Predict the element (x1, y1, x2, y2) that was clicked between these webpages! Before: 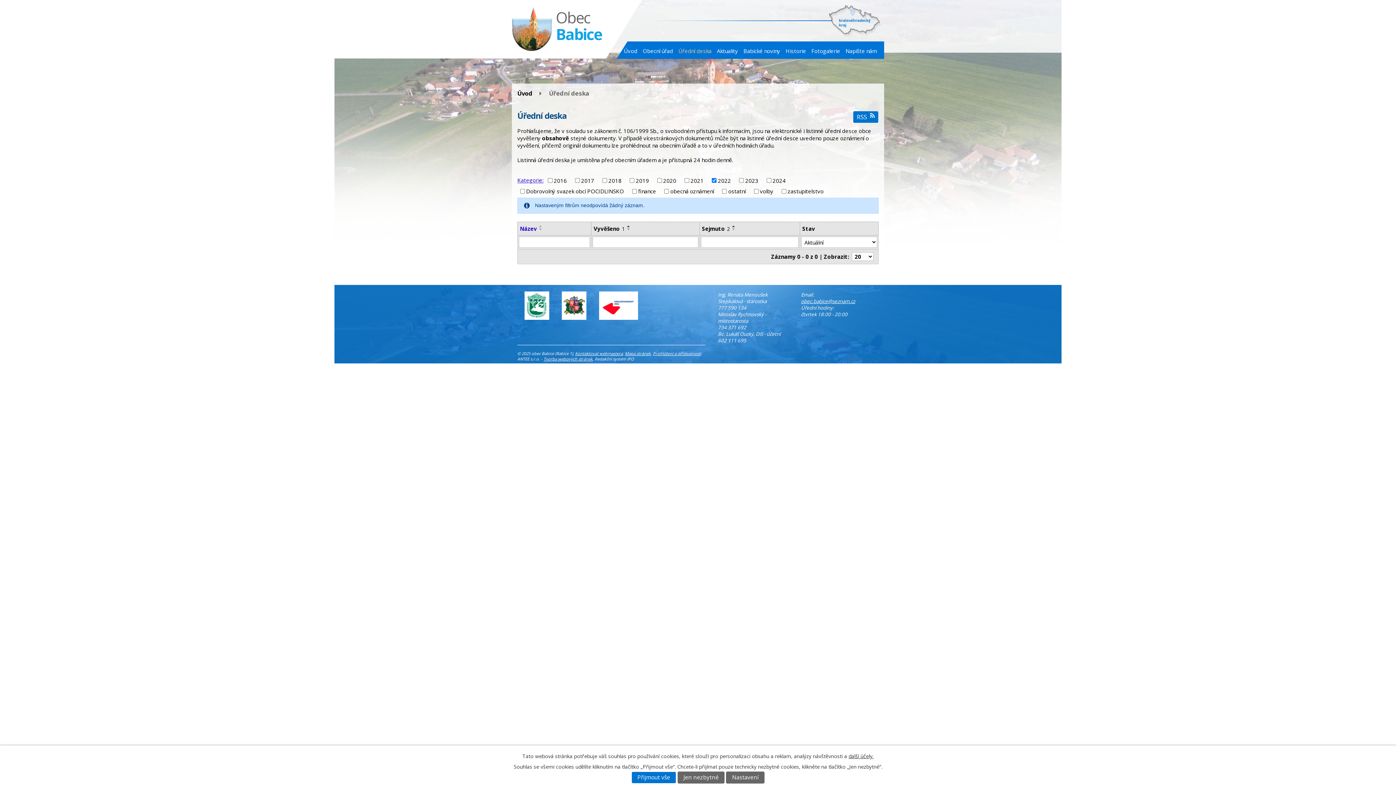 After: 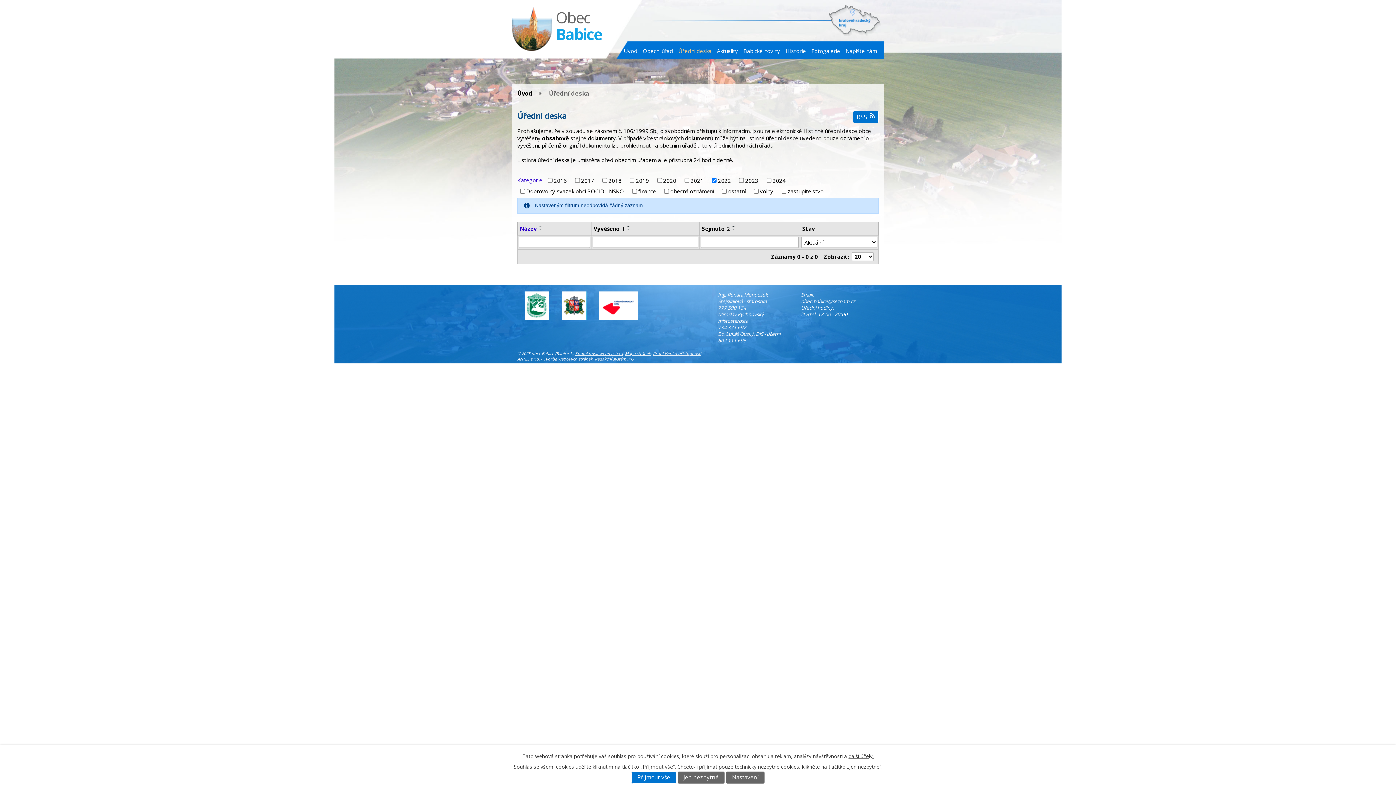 Action: bbox: (801, 298, 855, 304) label: obec.babice@seznam.cz